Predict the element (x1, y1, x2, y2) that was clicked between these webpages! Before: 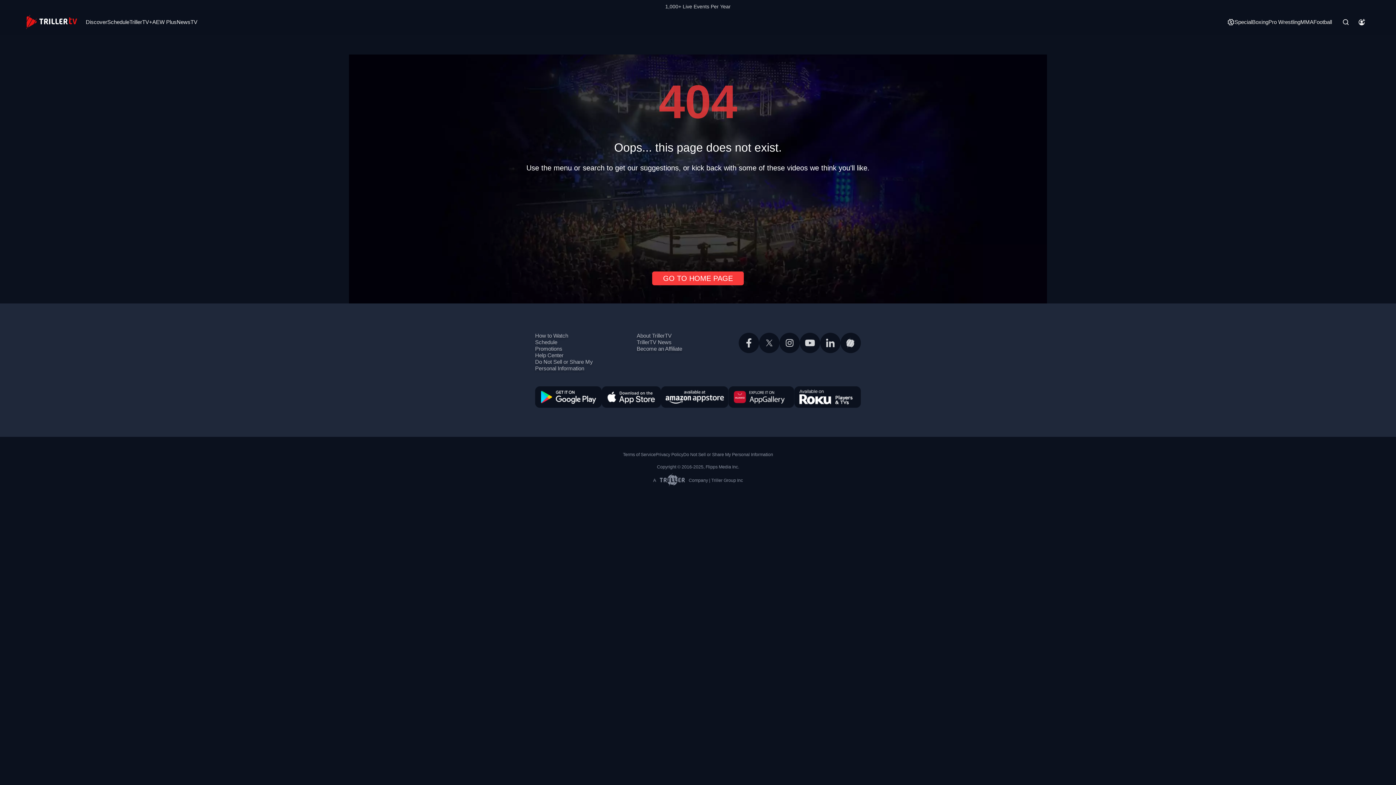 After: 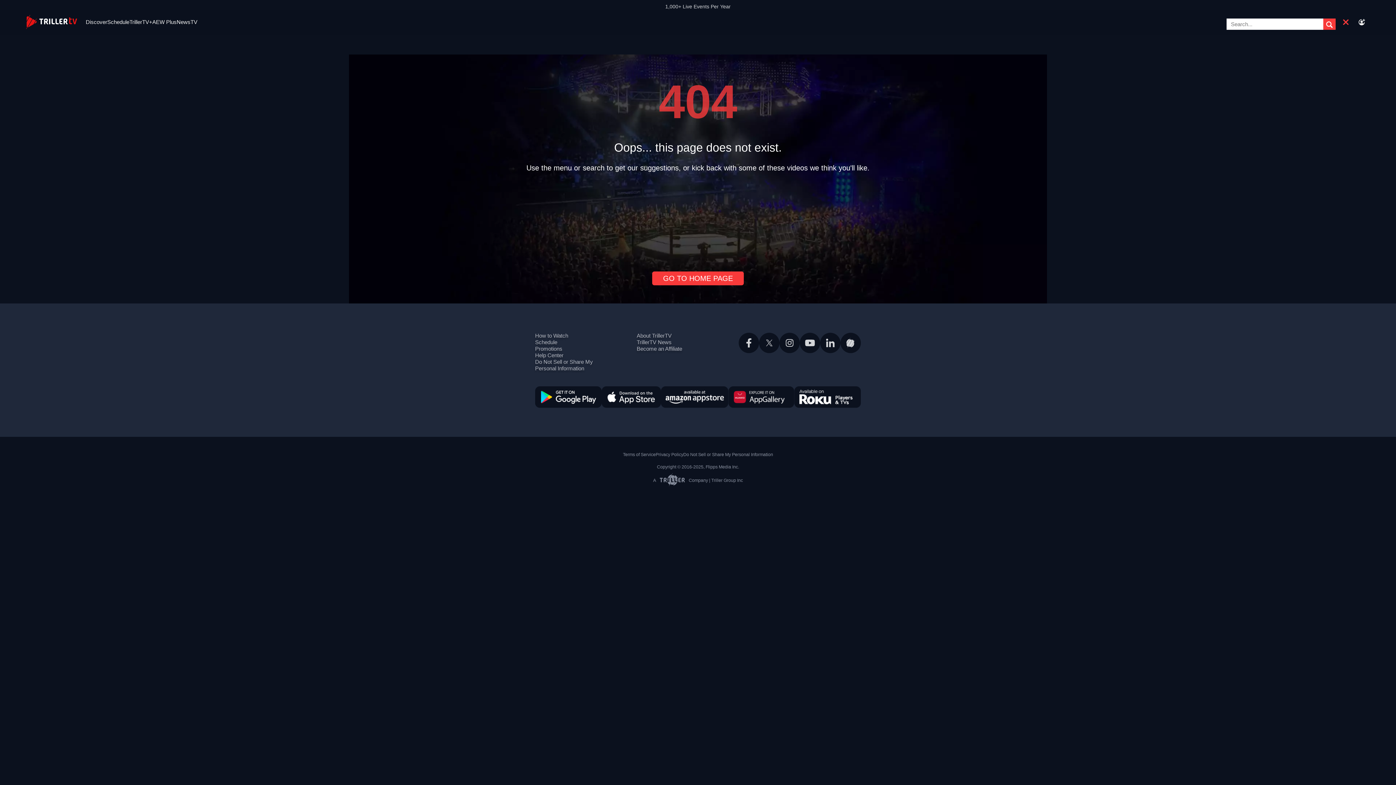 Action: bbox: (1338, 18, 1354, 25)